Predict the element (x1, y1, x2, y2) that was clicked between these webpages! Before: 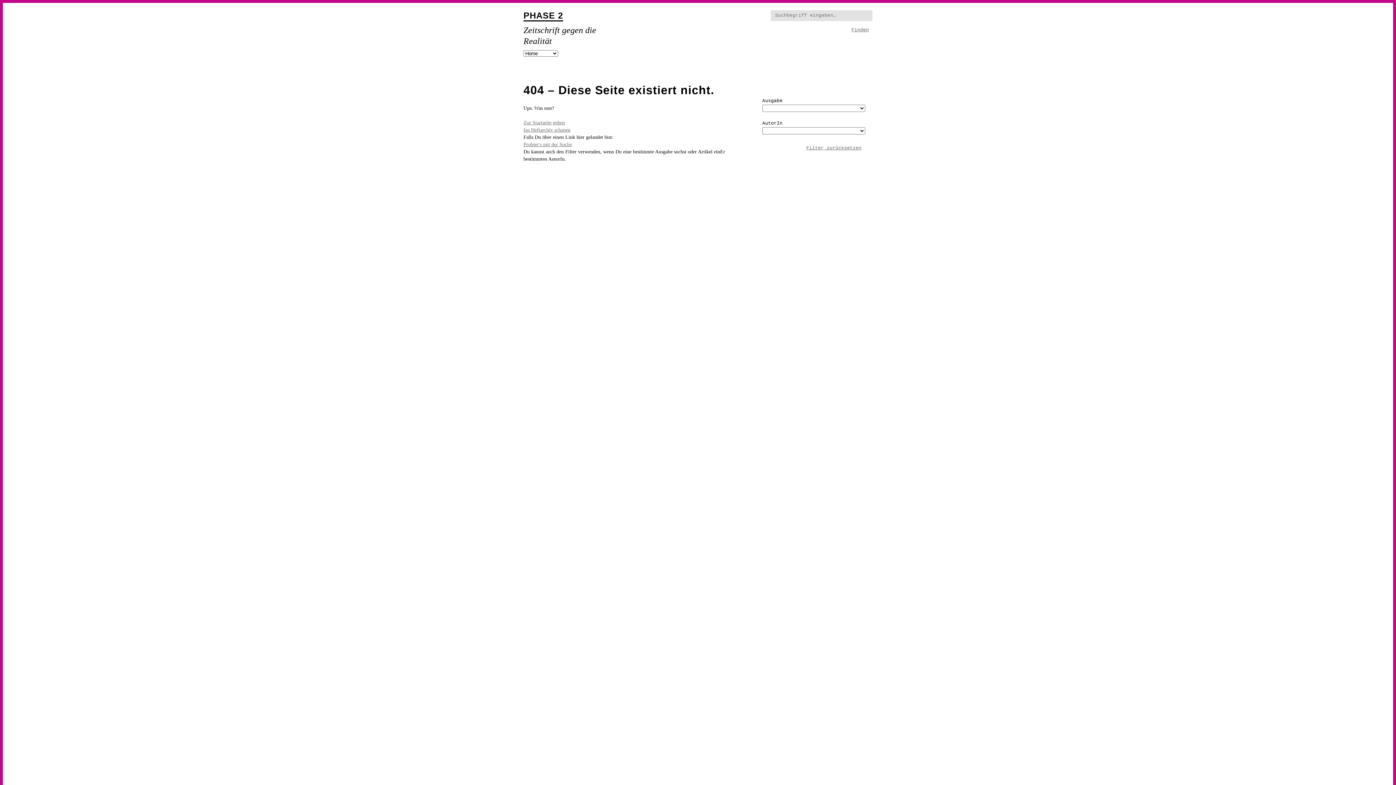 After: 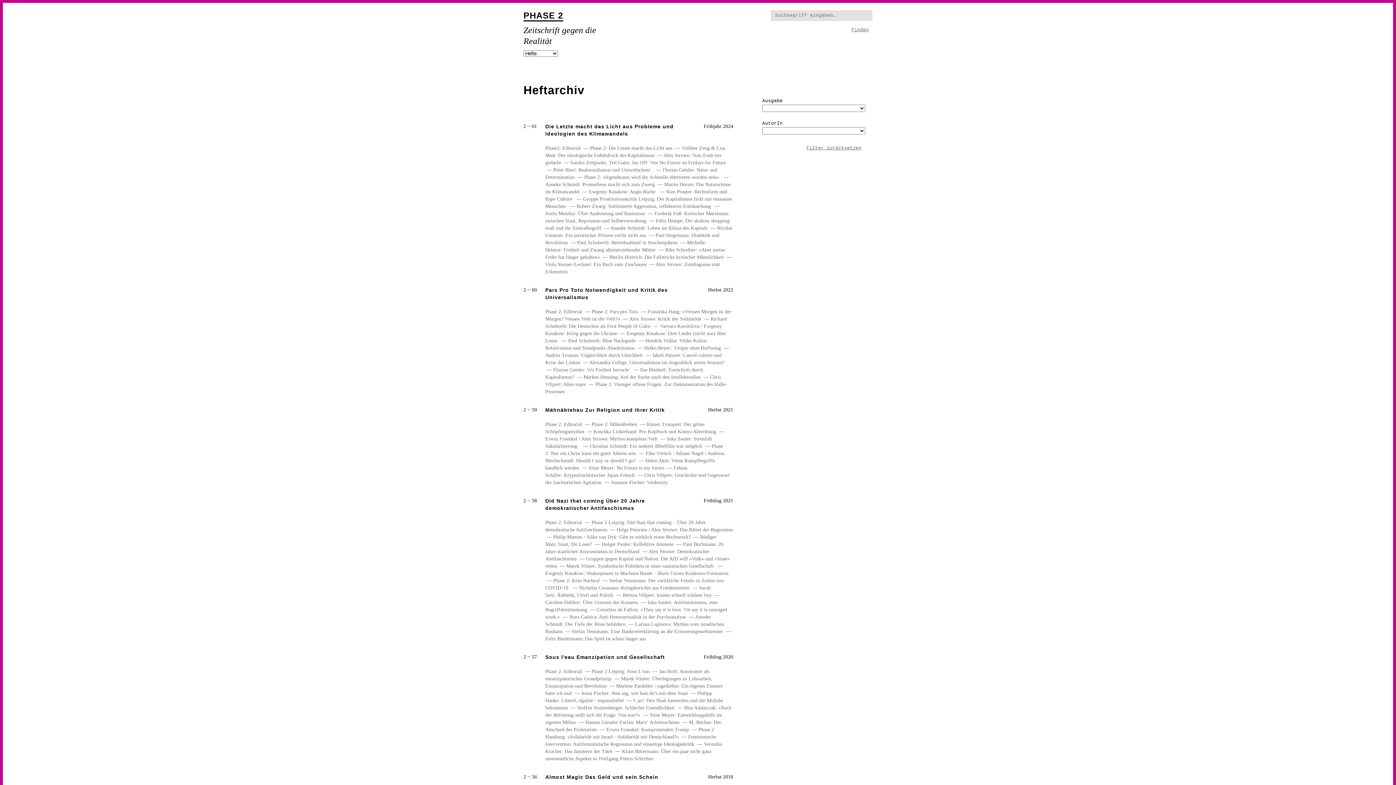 Action: label: Filter zurücksetzen bbox: (802, 142, 865, 153)